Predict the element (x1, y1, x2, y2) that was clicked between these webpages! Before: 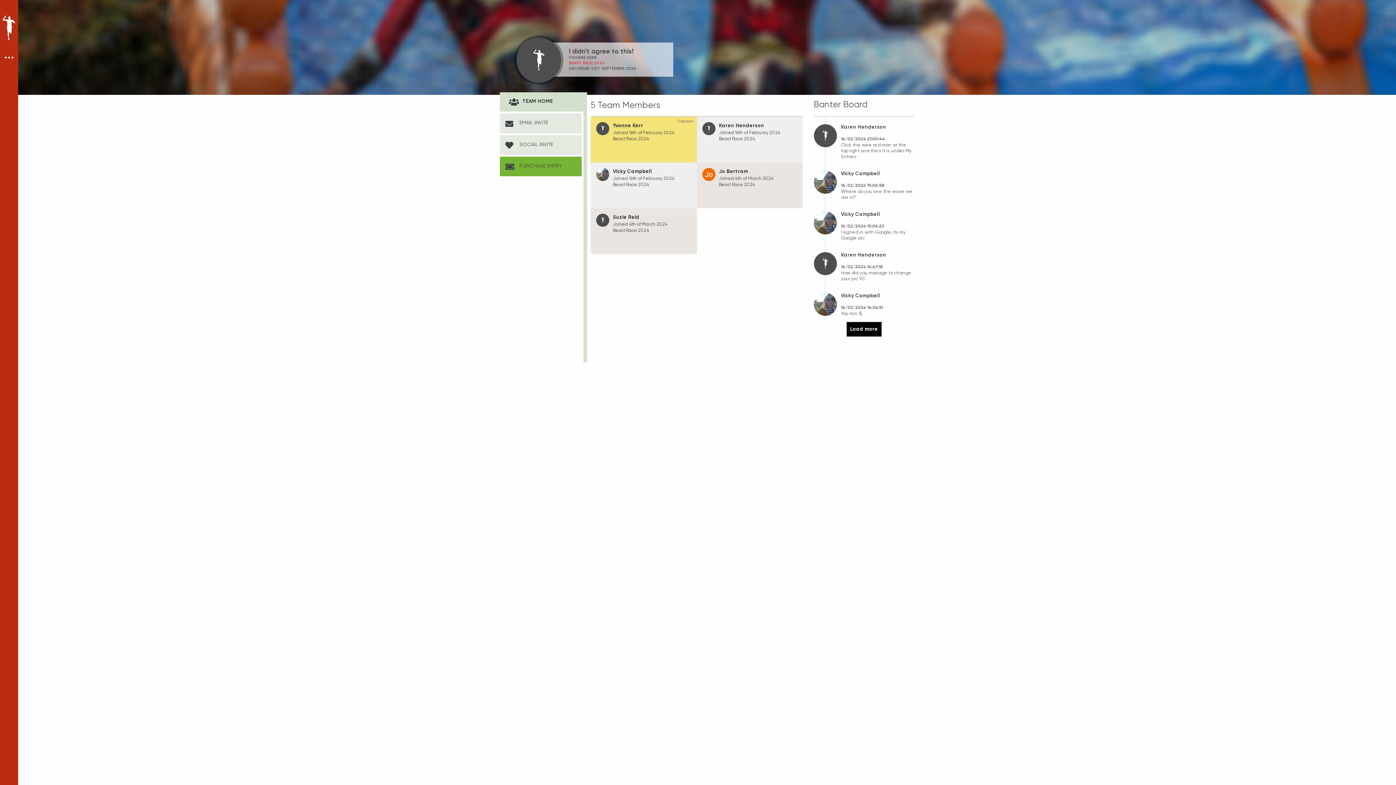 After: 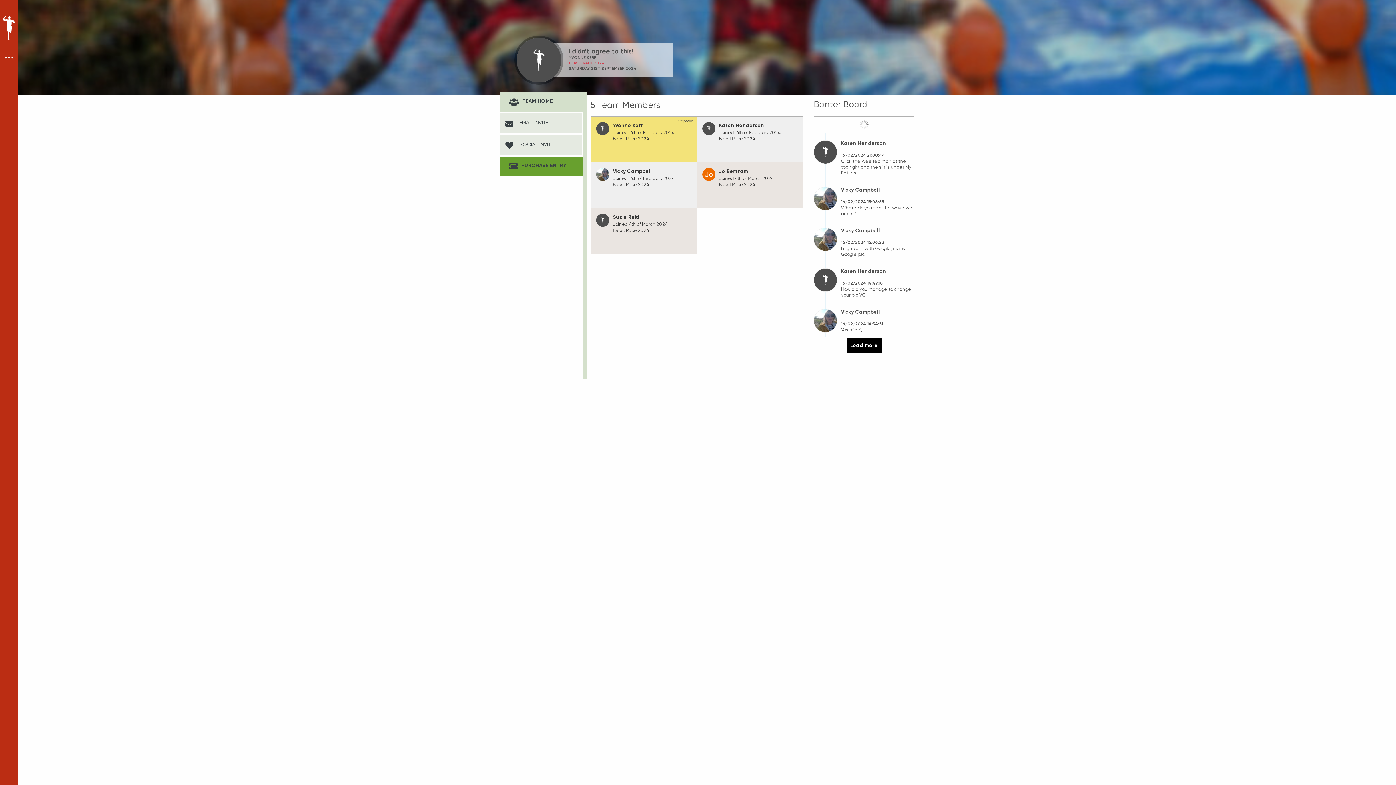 Action: bbox: (500, 156, 581, 176) label:  PURCHASE ENTRY